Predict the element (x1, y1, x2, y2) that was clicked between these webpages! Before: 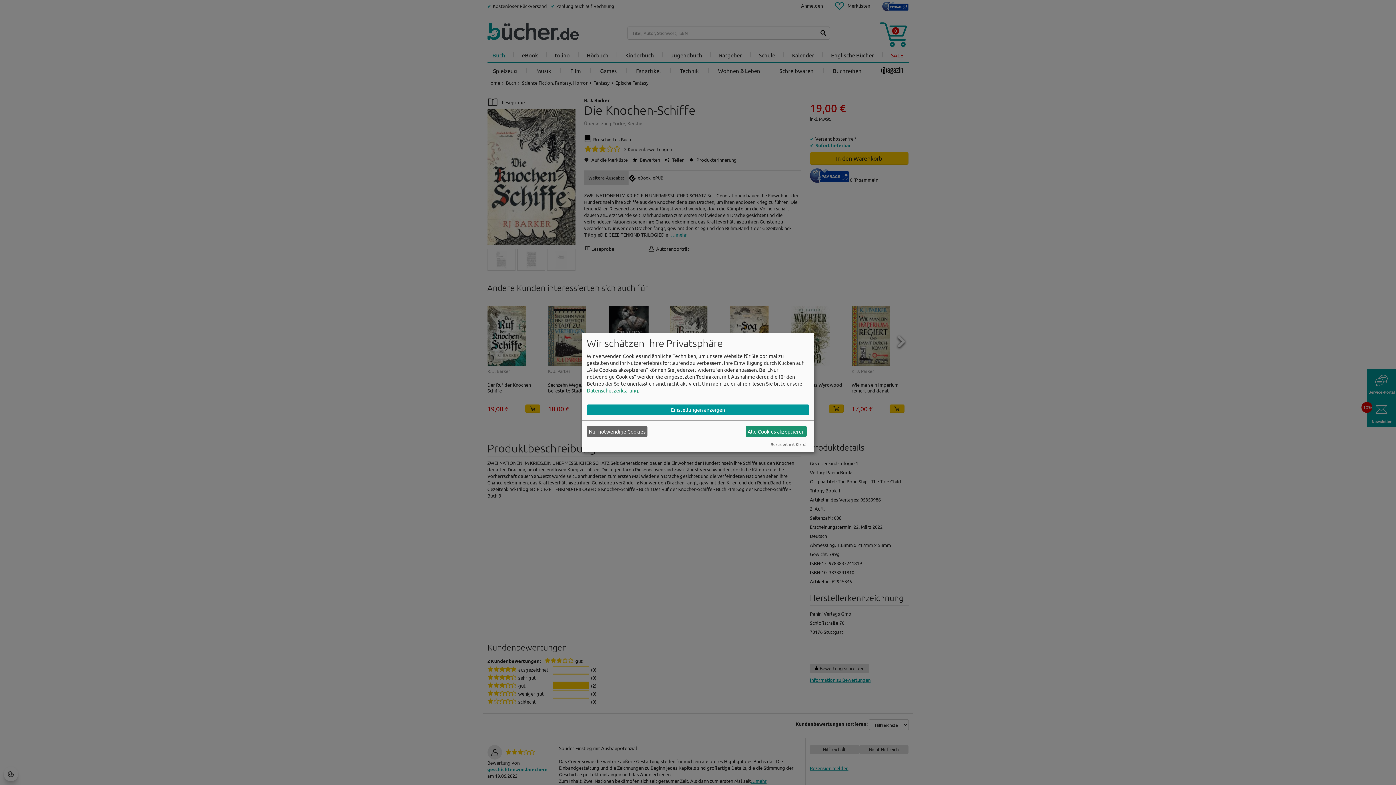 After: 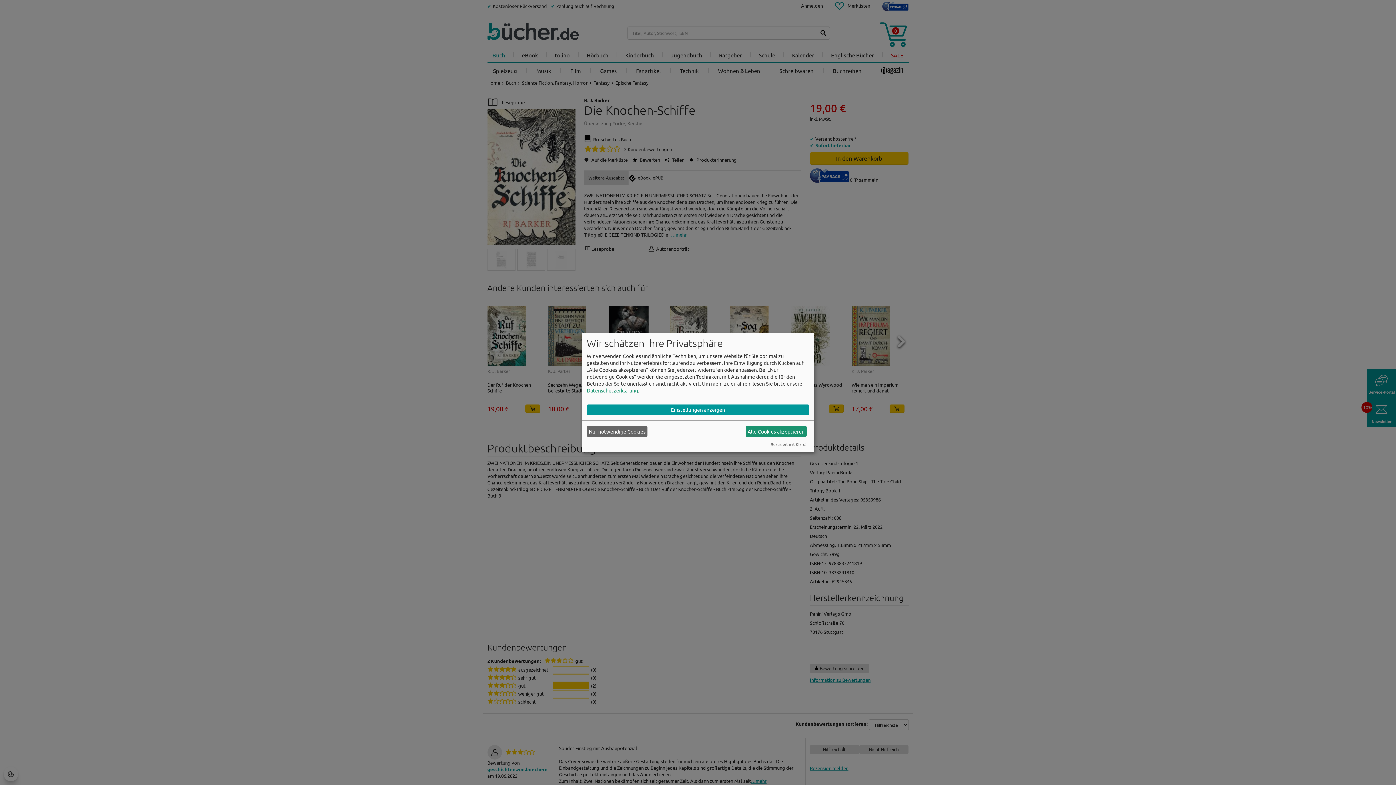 Action: bbox: (586, 387, 638, 393) label: Datenschutzerklärung